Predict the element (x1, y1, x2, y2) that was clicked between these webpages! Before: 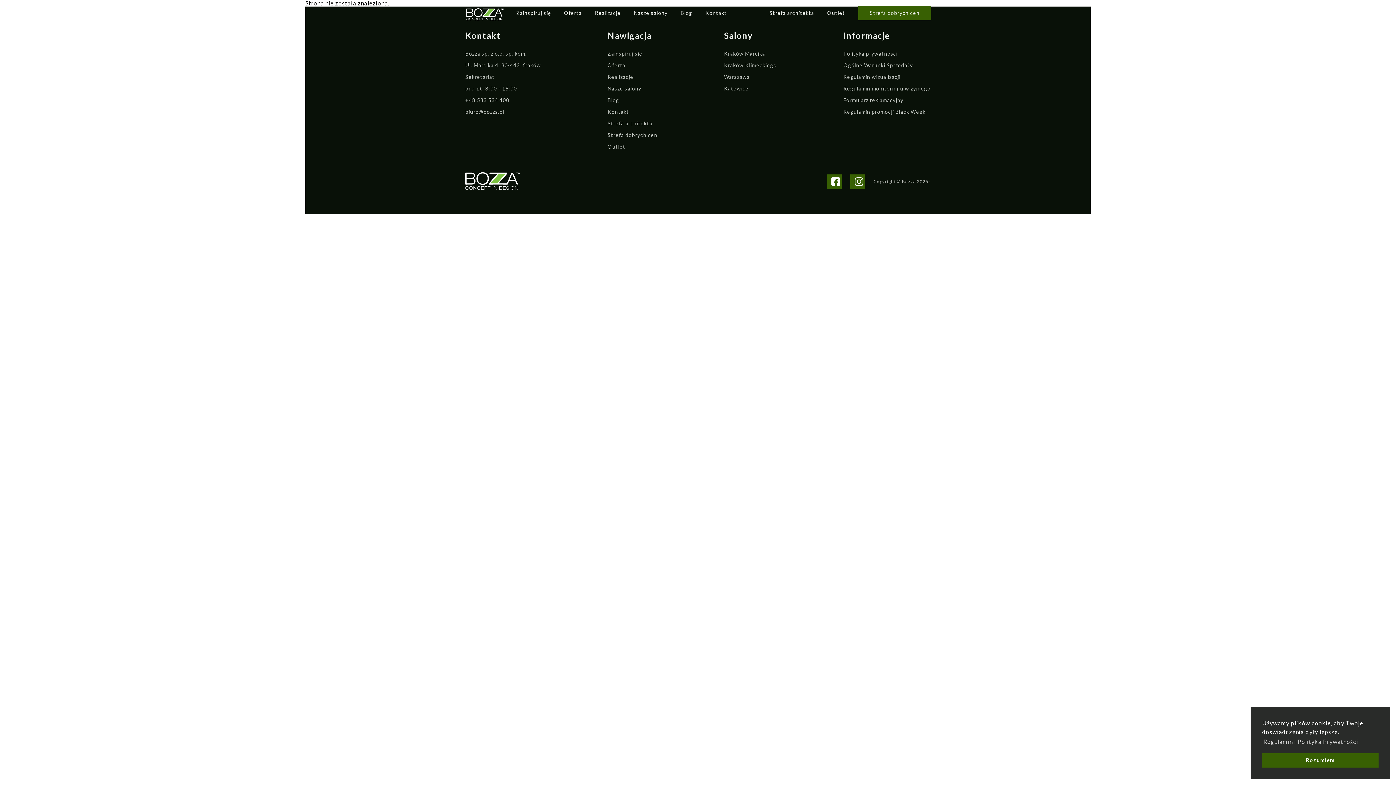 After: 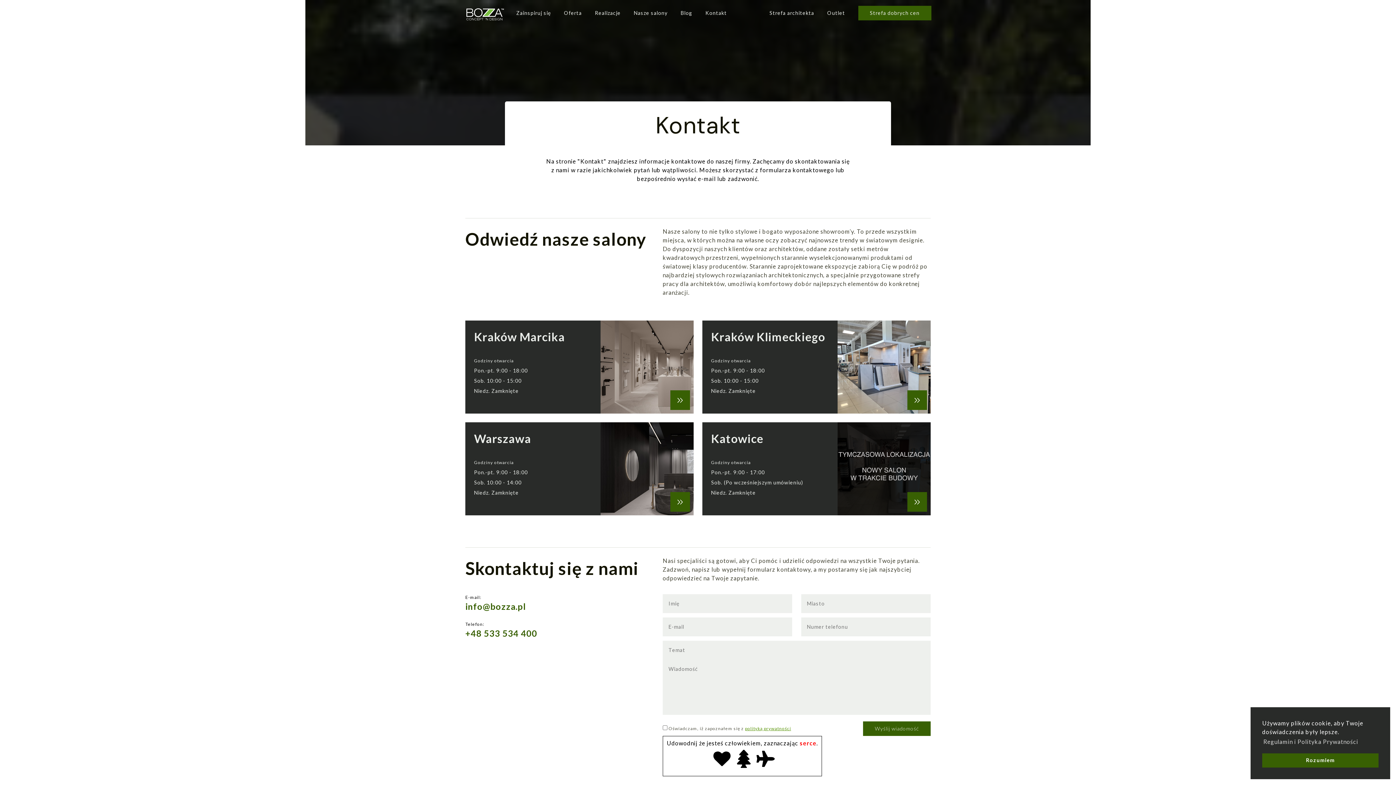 Action: label: Kontakt bbox: (607, 108, 629, 114)